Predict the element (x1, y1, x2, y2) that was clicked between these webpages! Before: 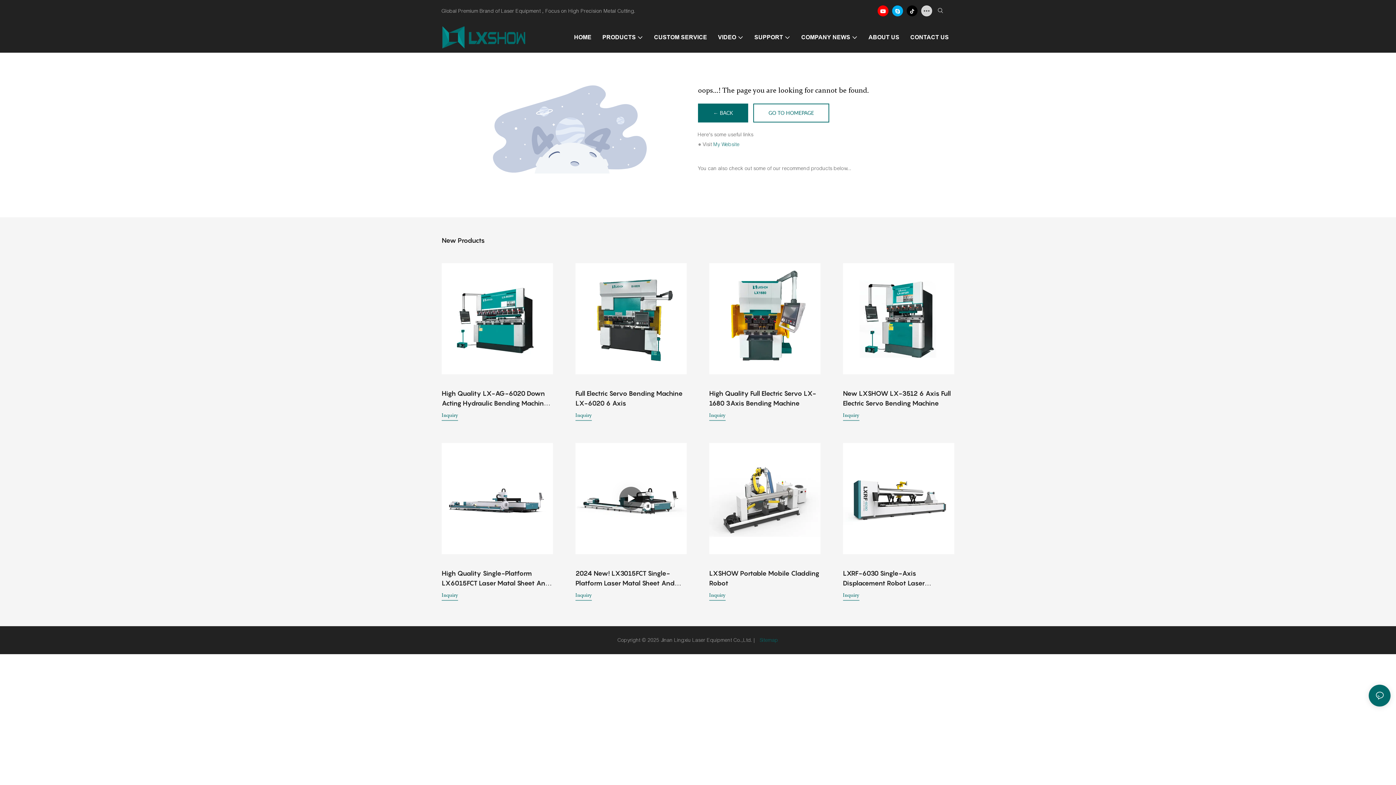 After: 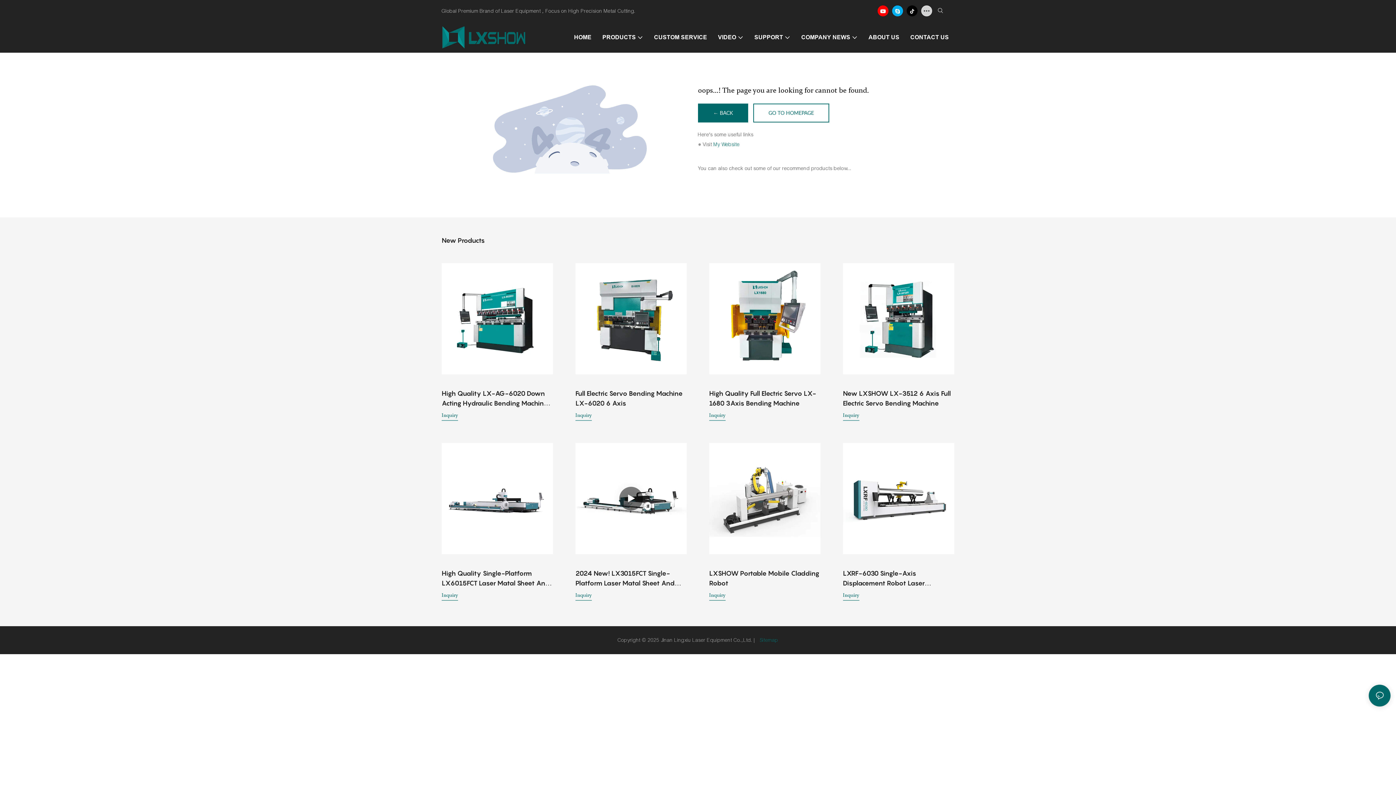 Action: bbox: (876, 3, 890, 18)